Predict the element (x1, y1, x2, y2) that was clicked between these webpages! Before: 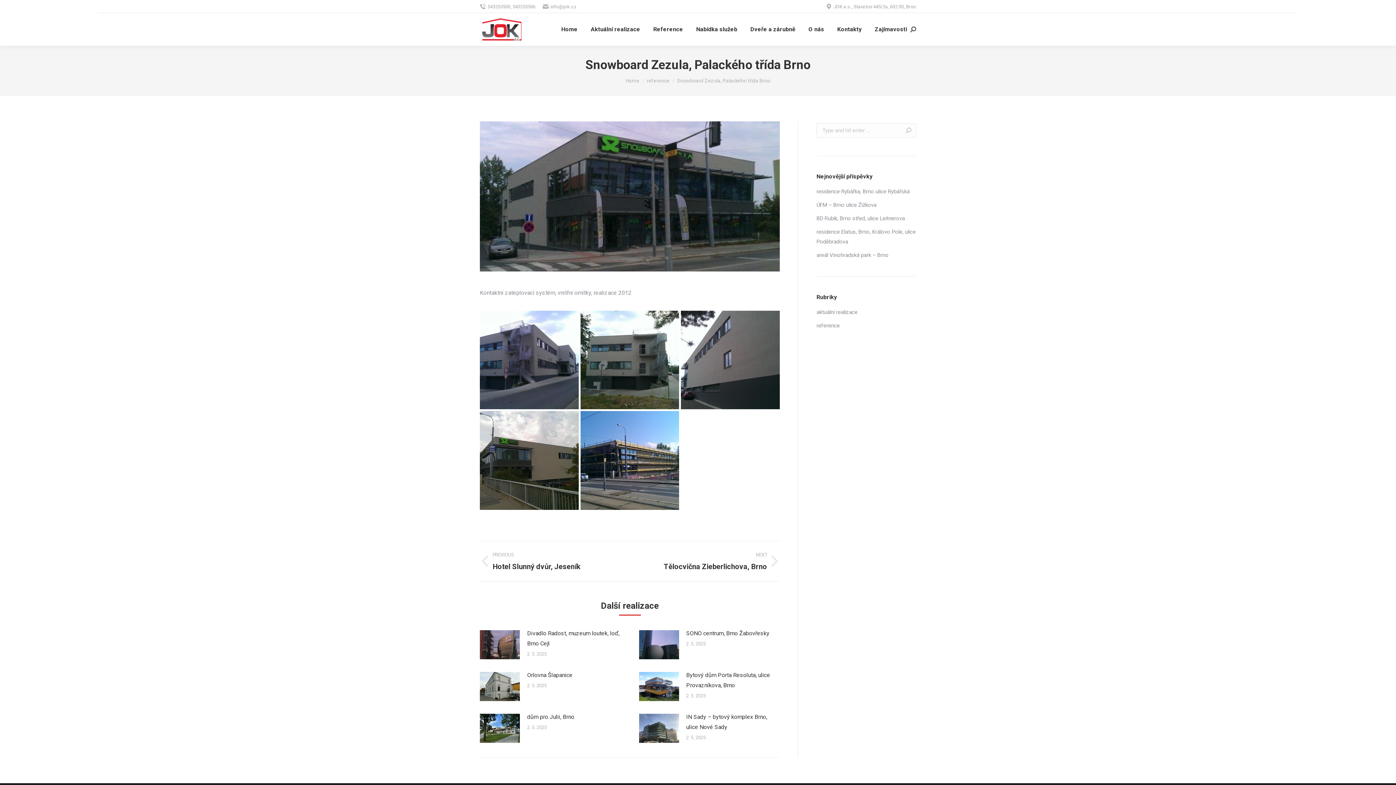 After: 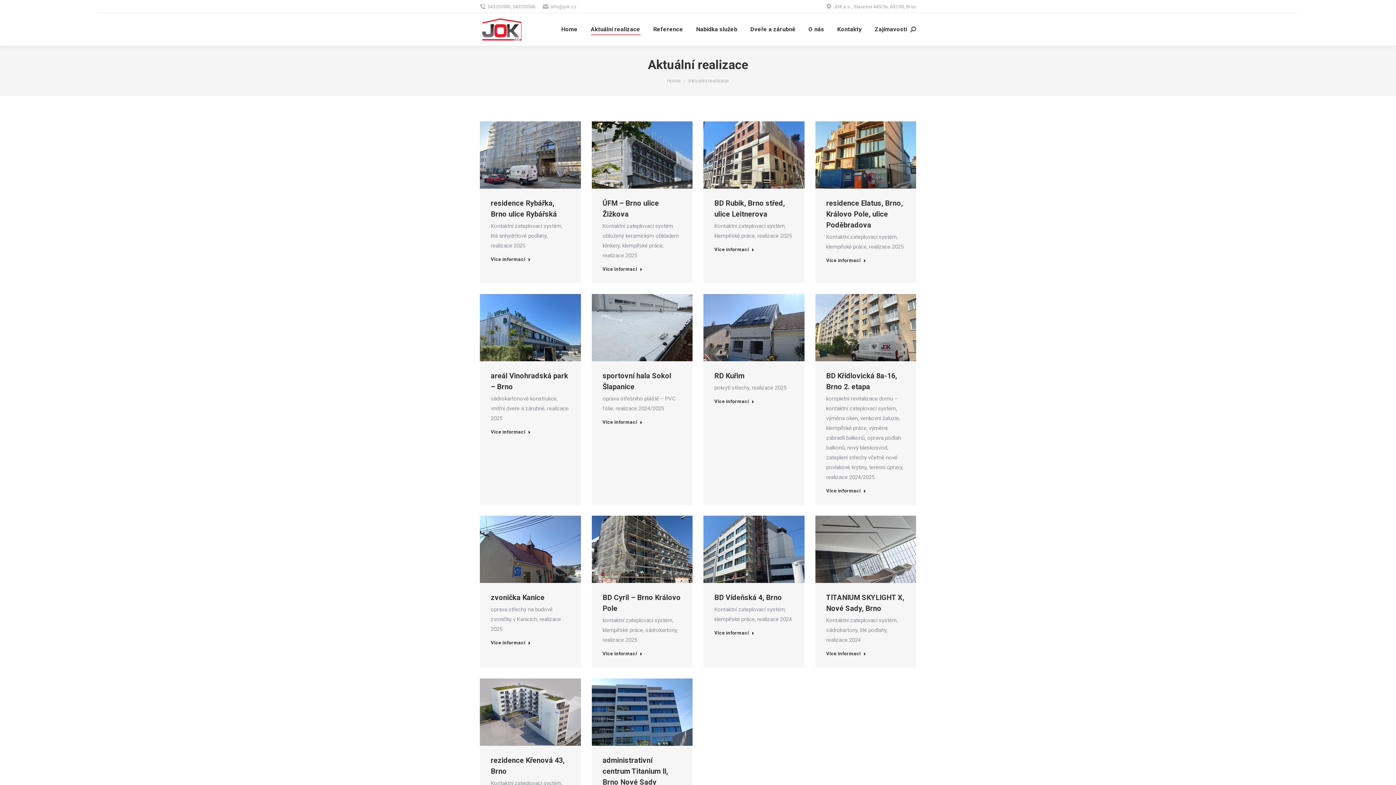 Action: bbox: (589, 19, 641, 39) label: Aktuální realizace